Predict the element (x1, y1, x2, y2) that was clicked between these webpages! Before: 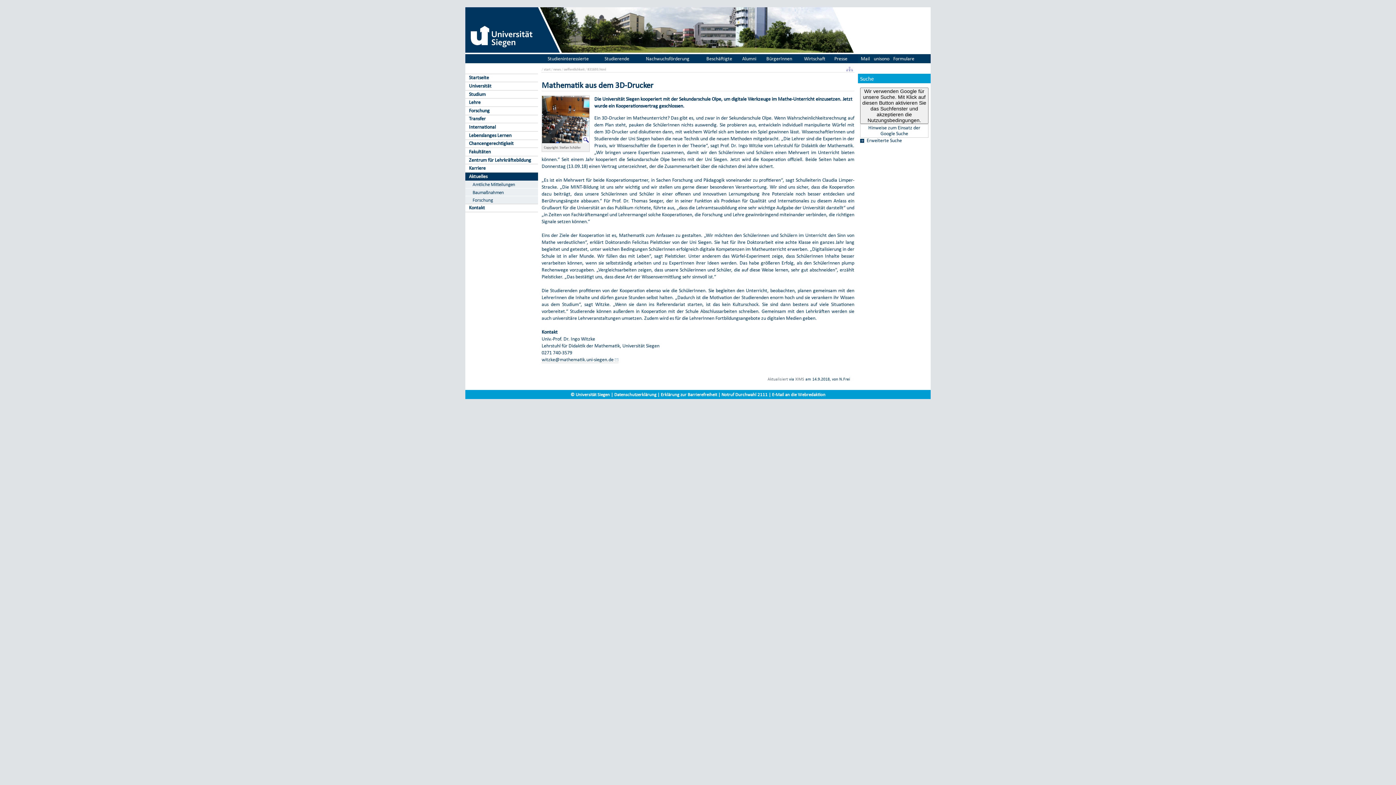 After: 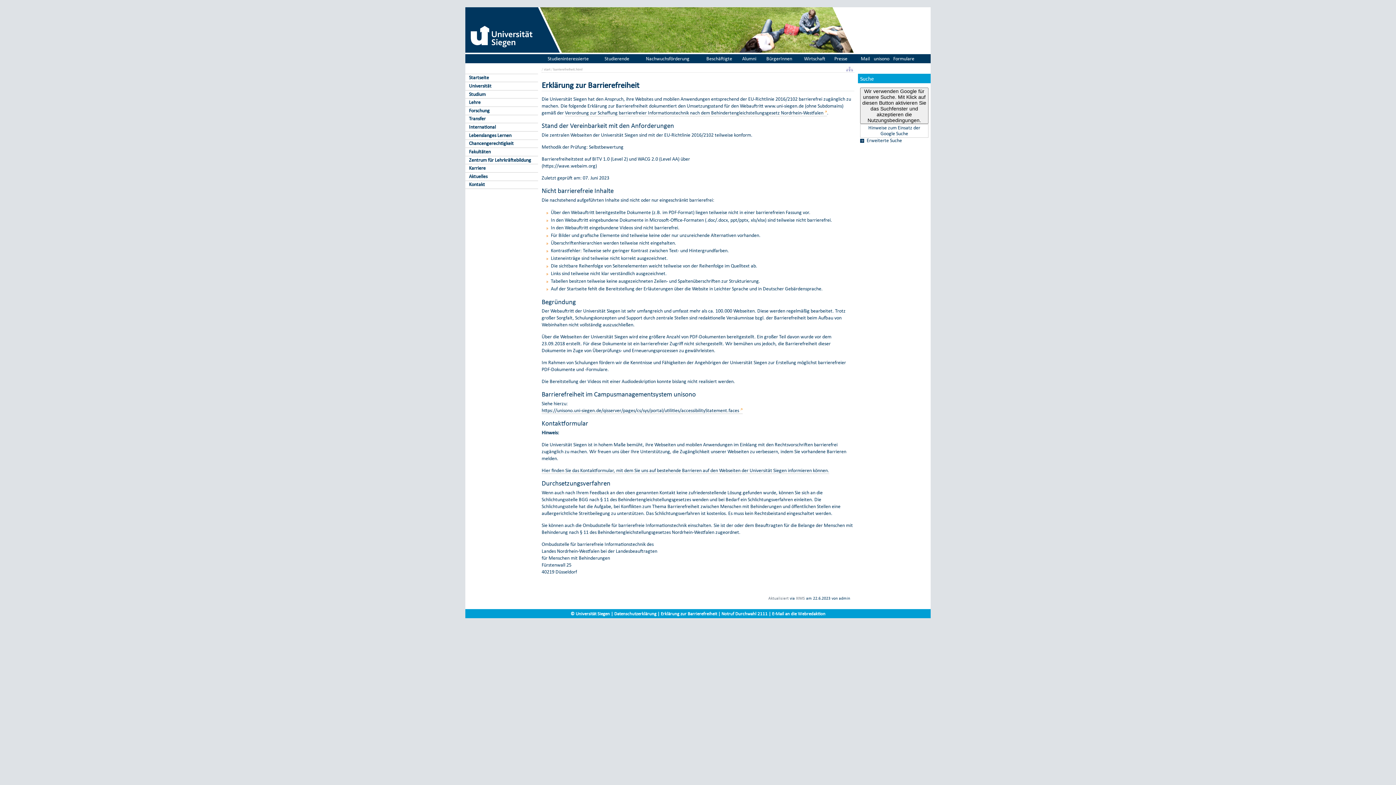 Action: bbox: (660, 392, 717, 397) label: Erklärung zur Barrierefreiheit